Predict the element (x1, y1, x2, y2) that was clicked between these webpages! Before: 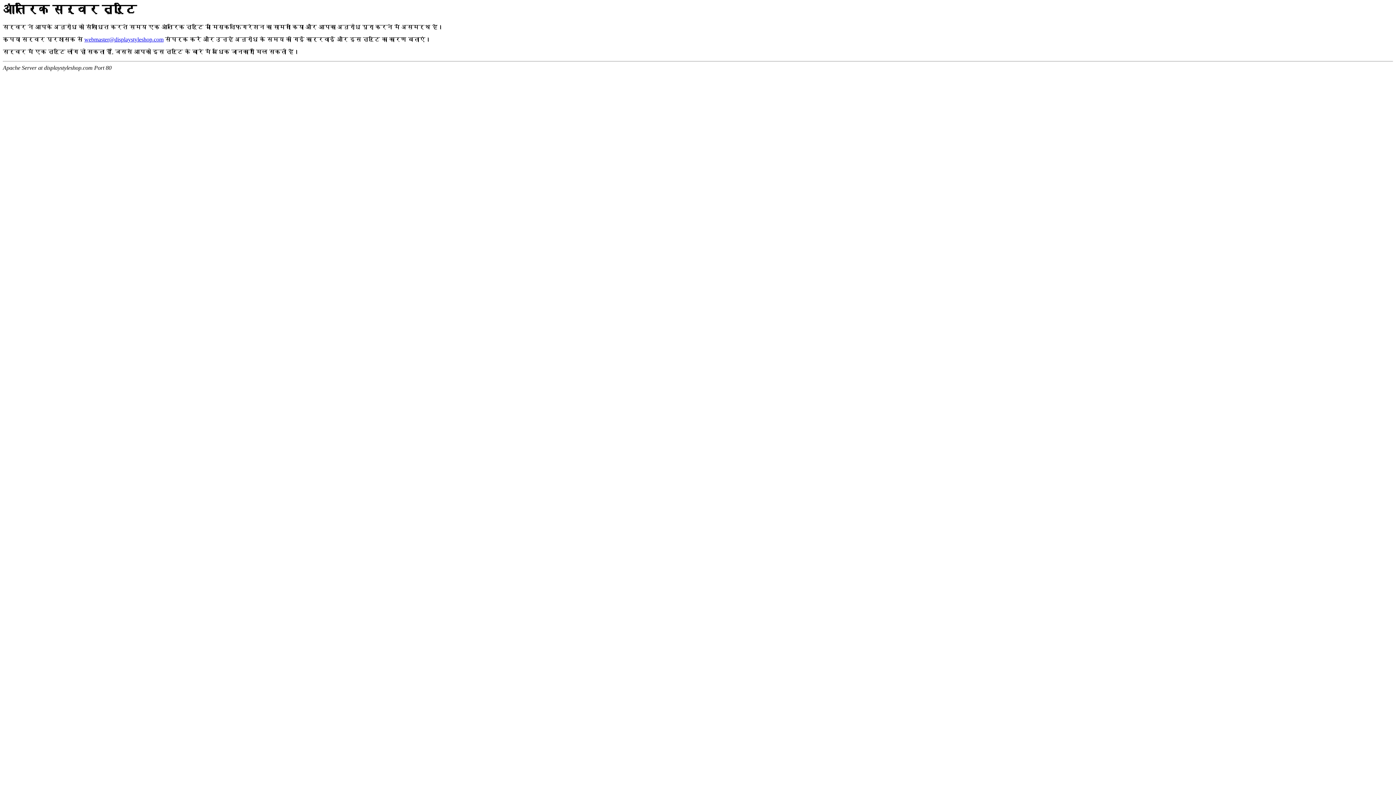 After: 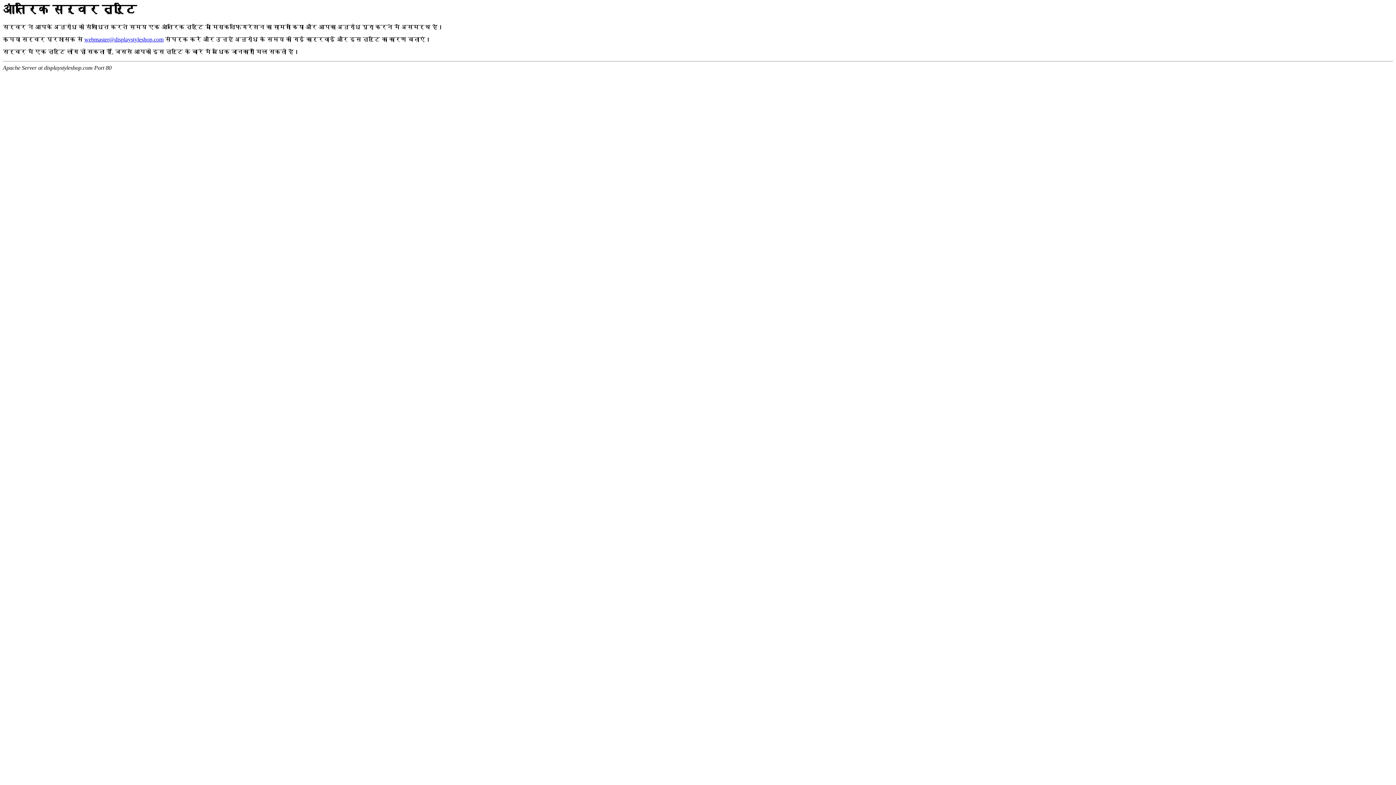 Action: bbox: (84, 36, 163, 42) label: webmaster@displaystyleshop.com